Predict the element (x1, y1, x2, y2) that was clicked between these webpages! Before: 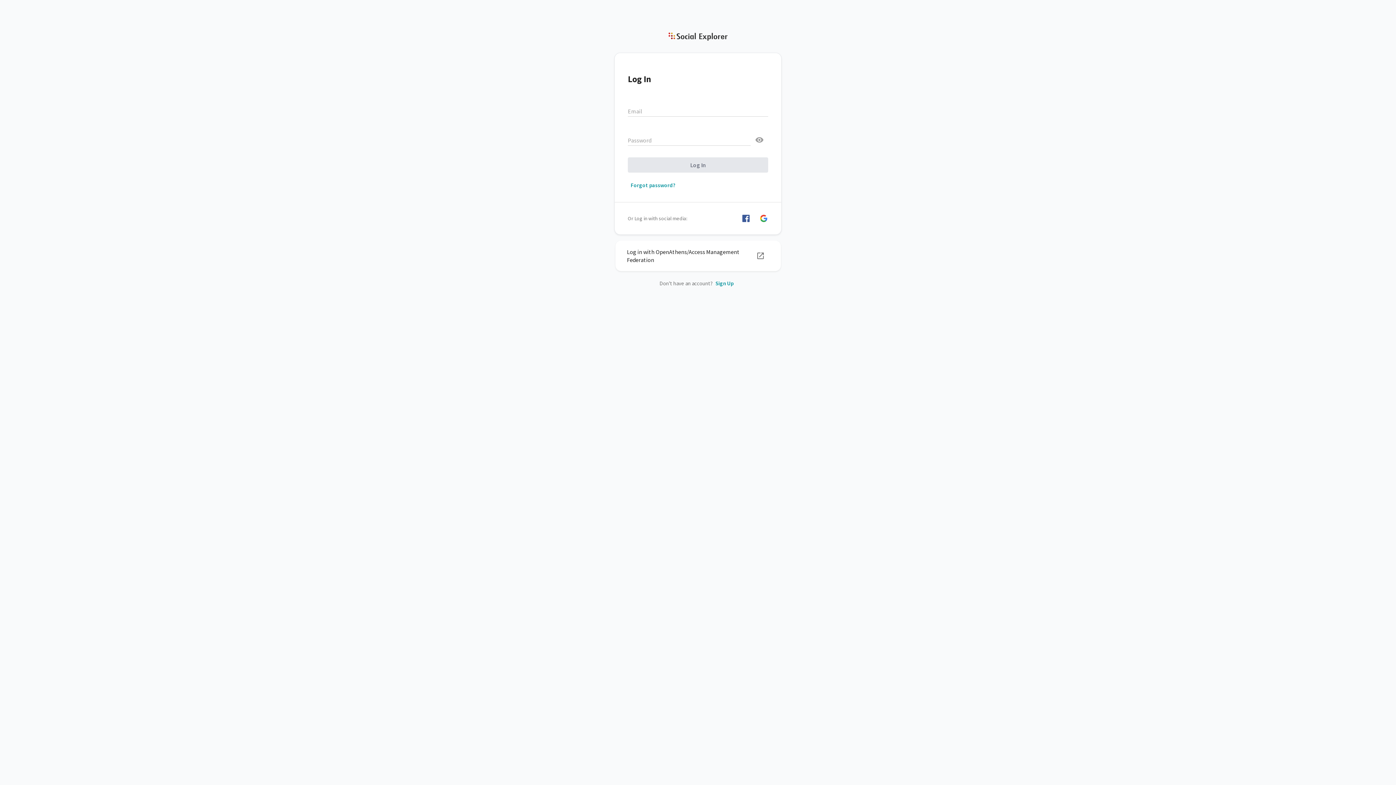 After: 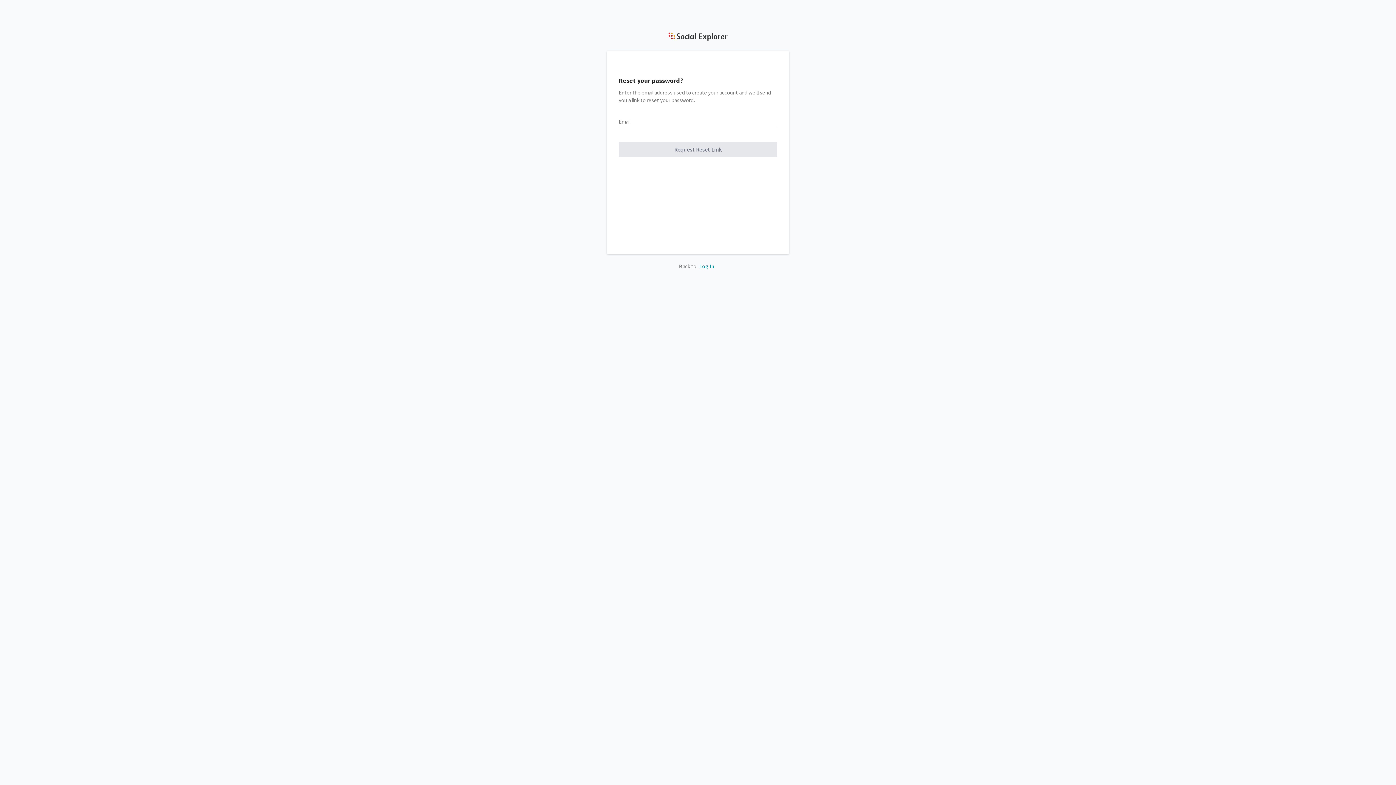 Action: label: Forgot password? bbox: (628, 181, 768, 189)